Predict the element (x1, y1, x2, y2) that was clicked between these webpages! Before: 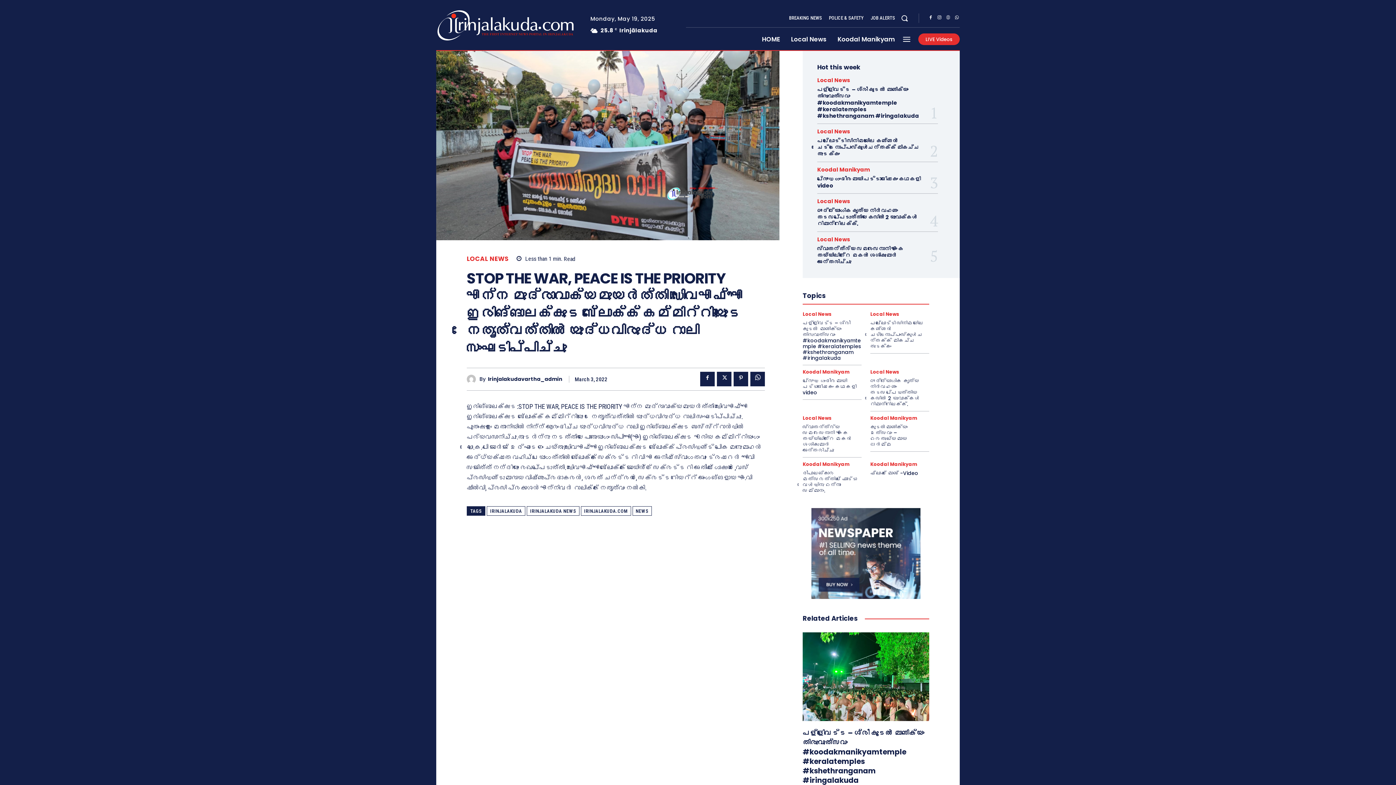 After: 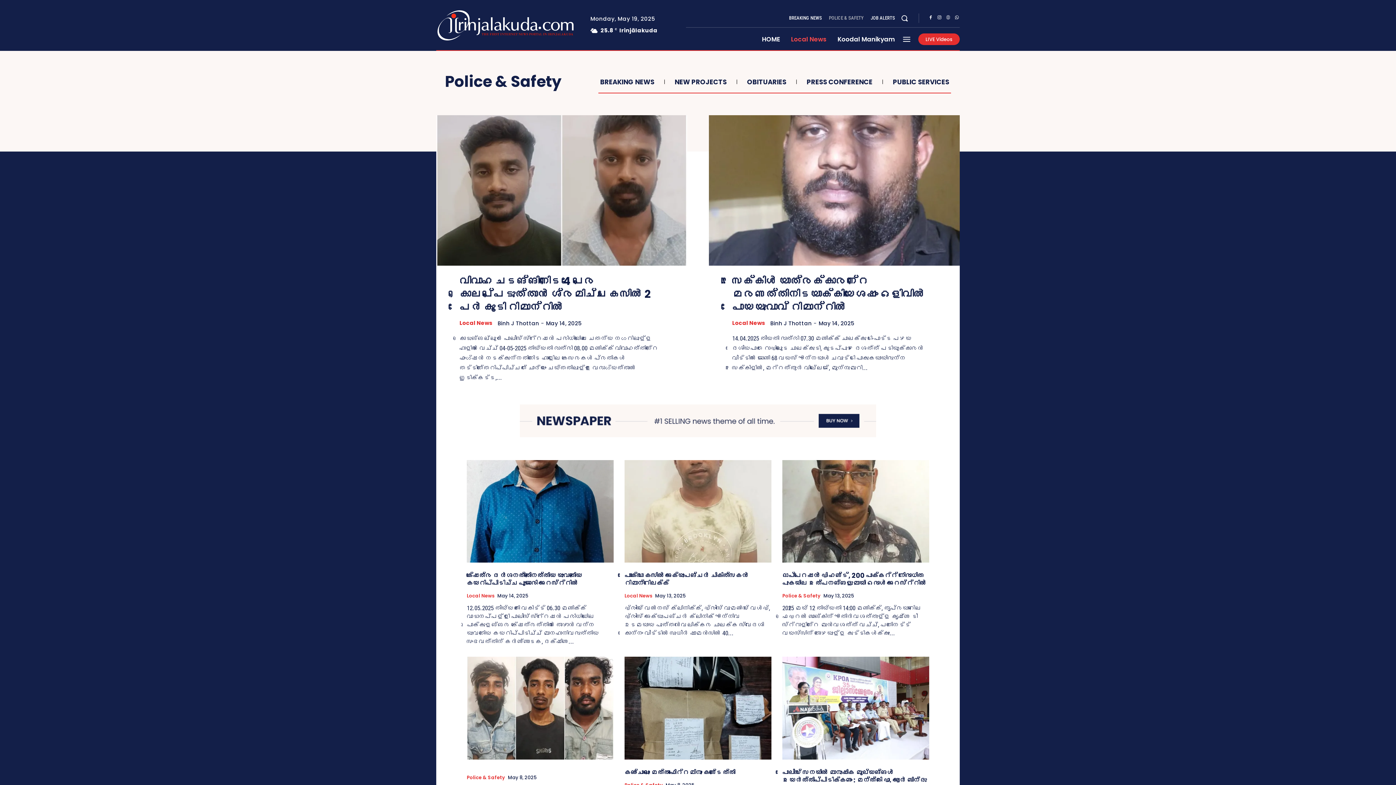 Action: label: POLICE & SAFETY bbox: (828, 9, 864, 27)